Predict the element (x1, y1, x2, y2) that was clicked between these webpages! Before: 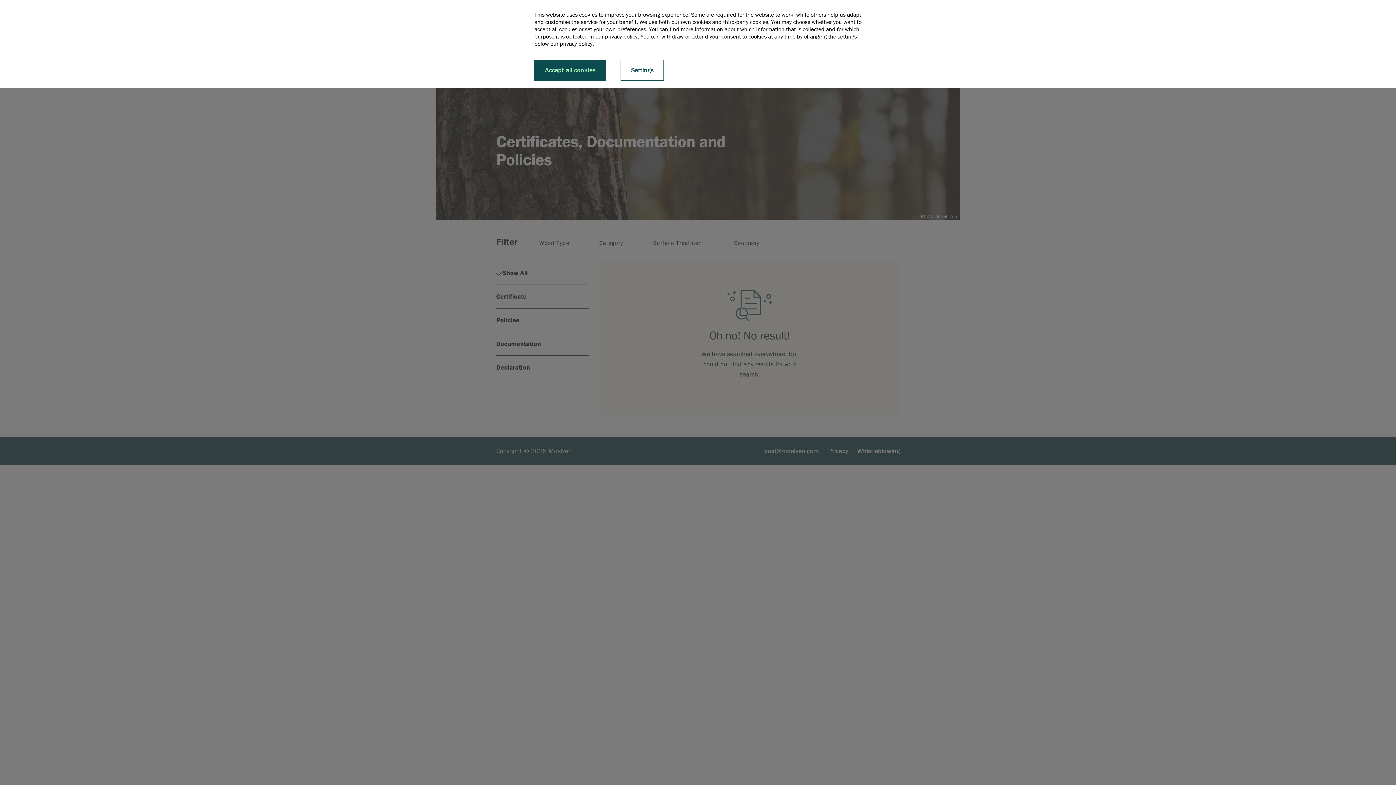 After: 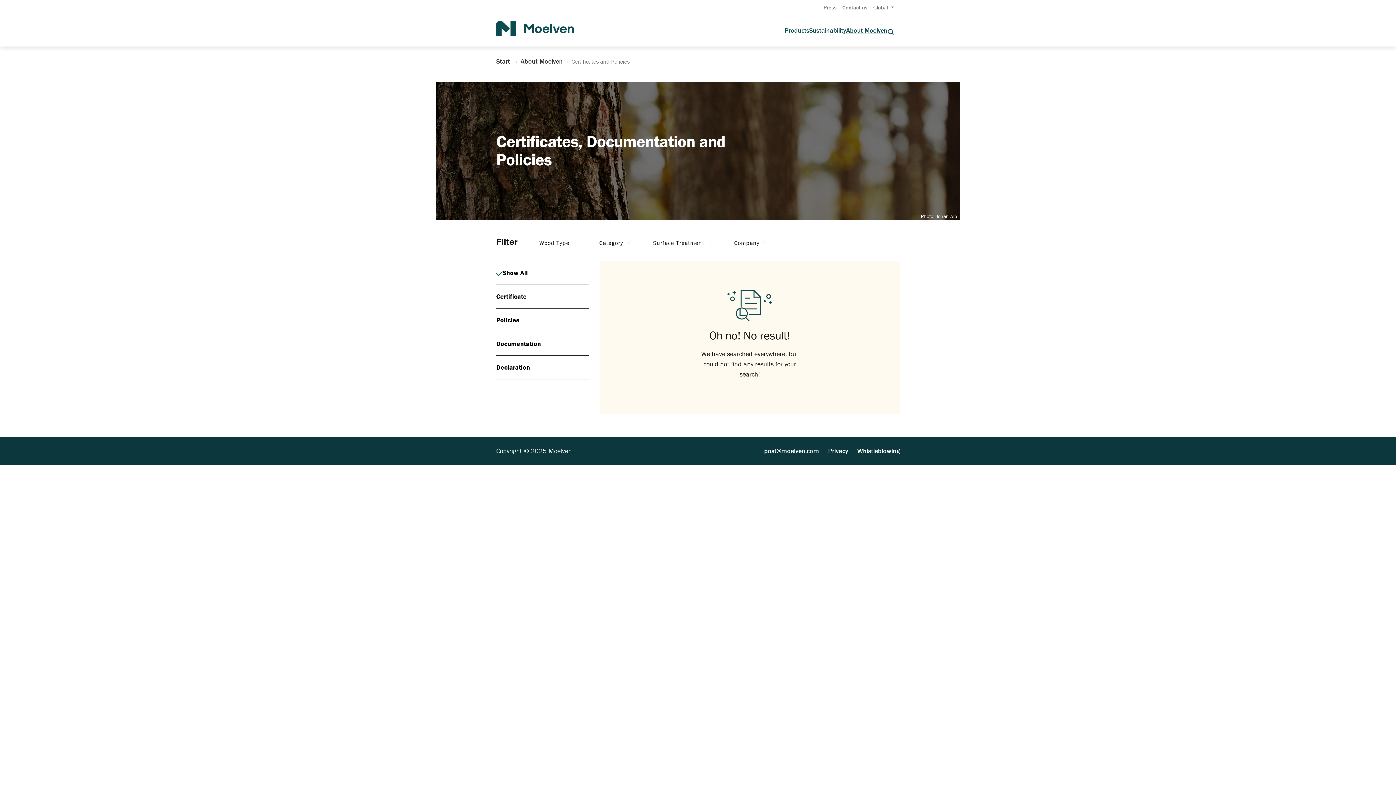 Action: label: Accept all cookies bbox: (534, 59, 606, 80)